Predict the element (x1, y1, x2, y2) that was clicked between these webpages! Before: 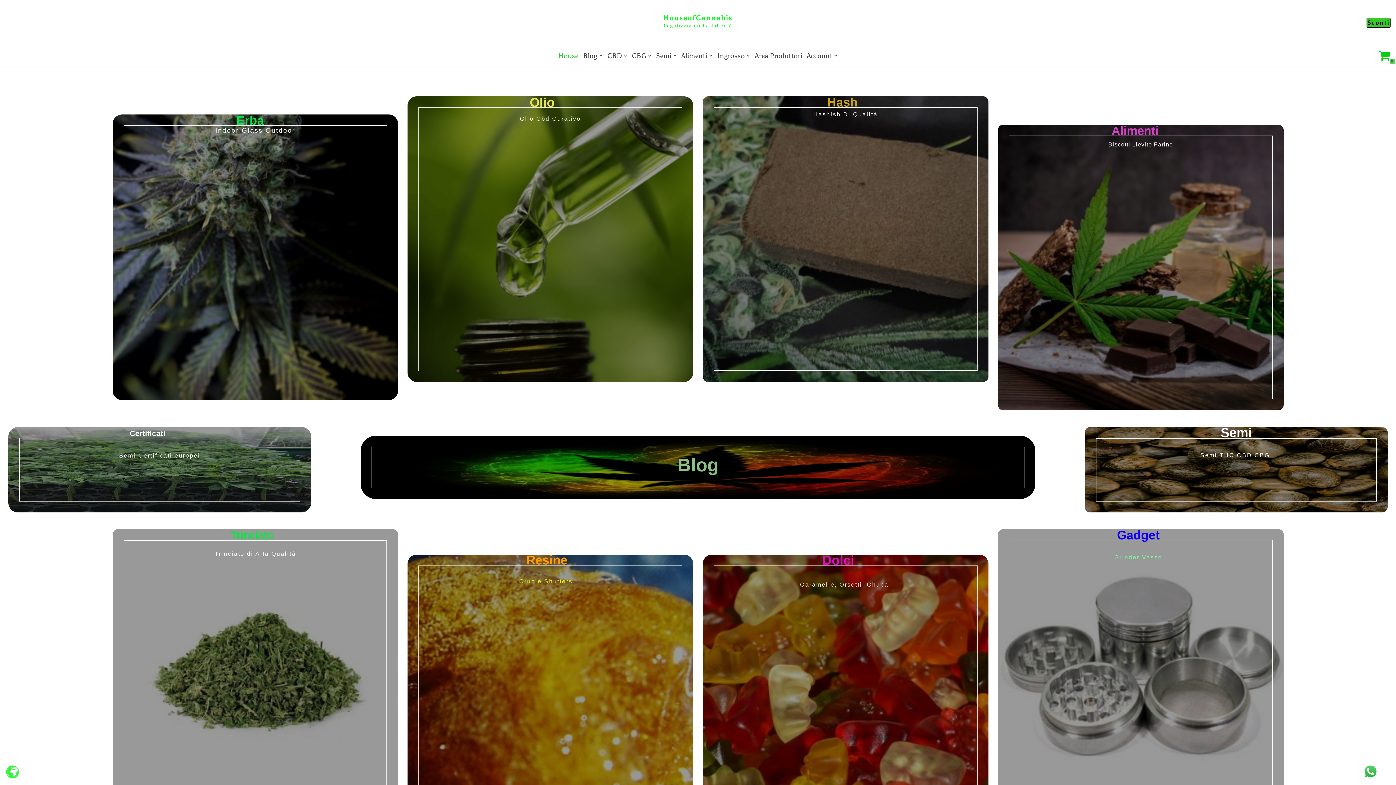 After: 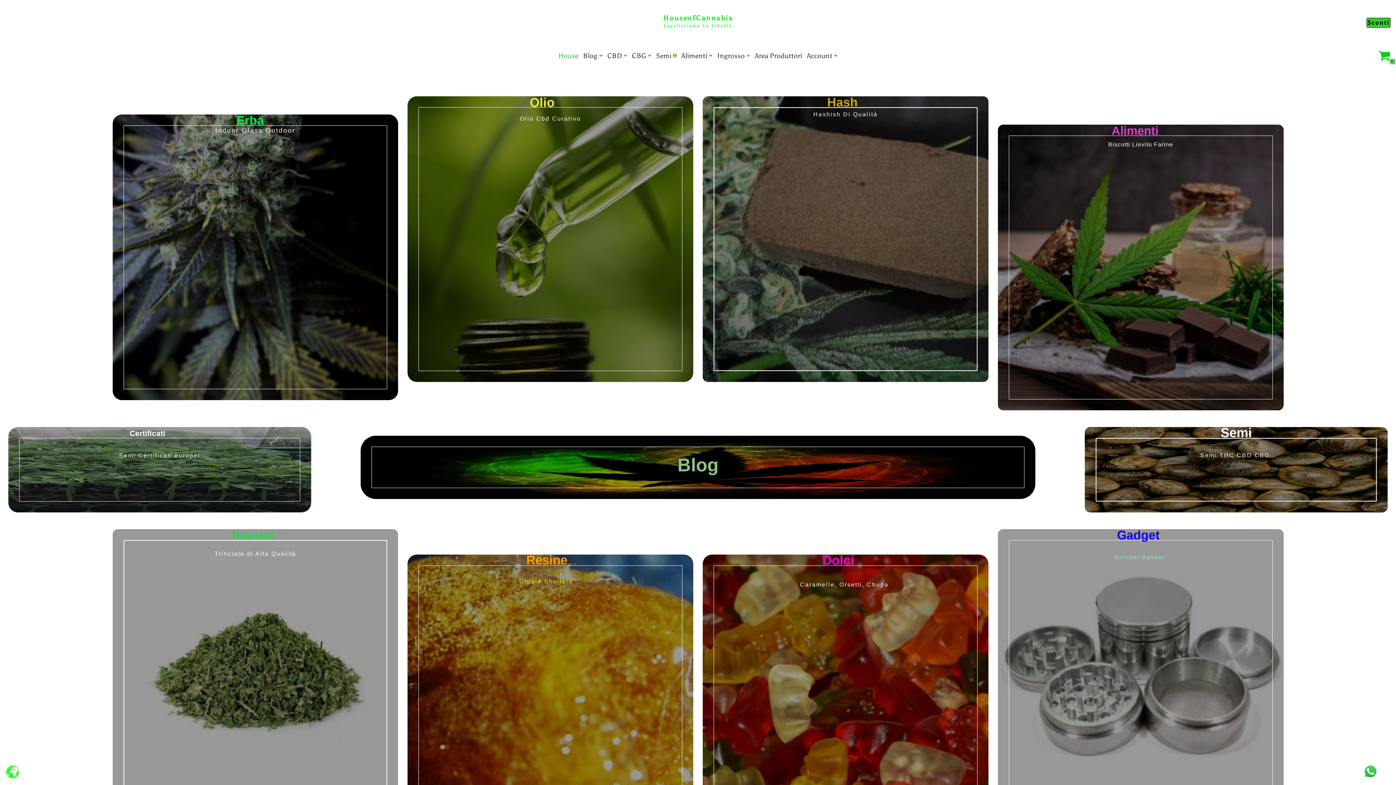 Action: label: Apri sottomenu bbox: (673, 53, 676, 57)